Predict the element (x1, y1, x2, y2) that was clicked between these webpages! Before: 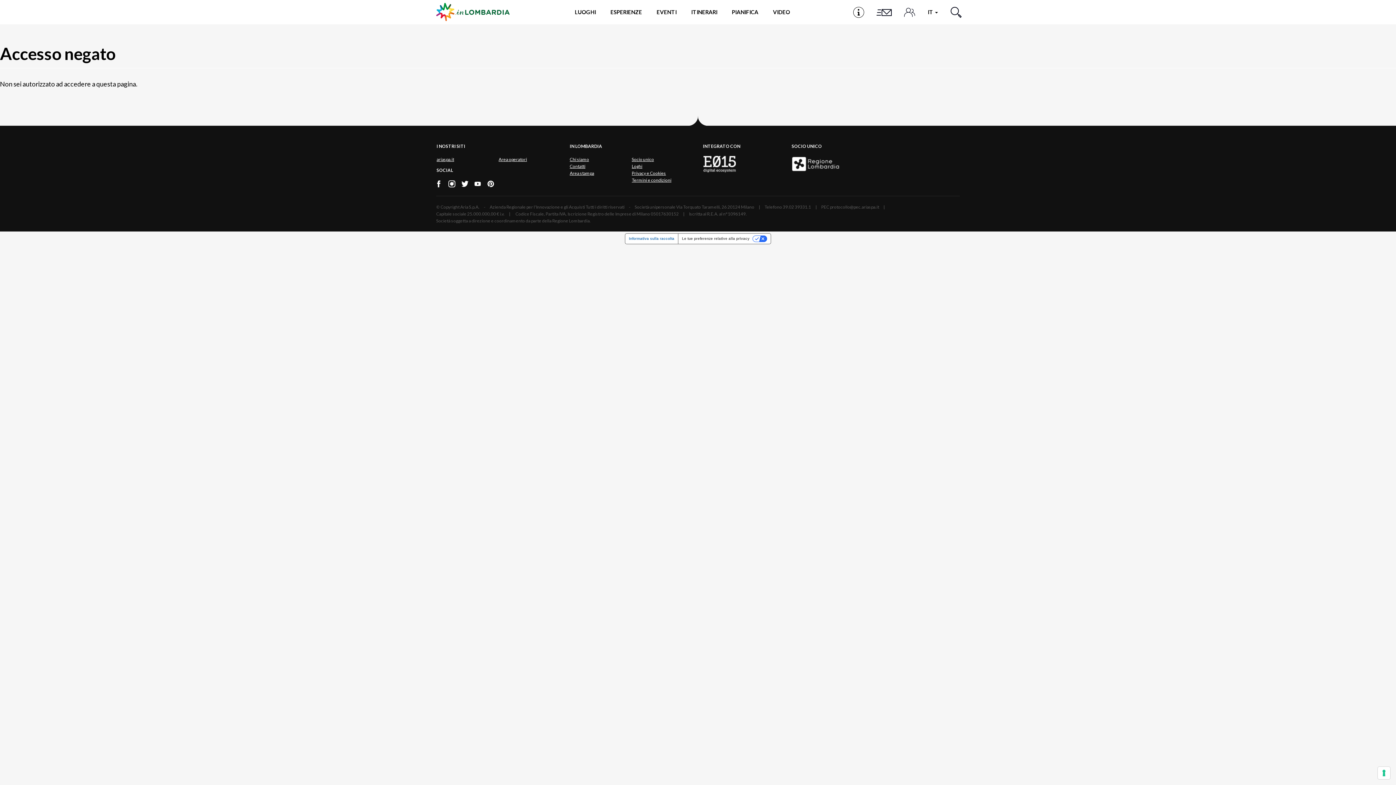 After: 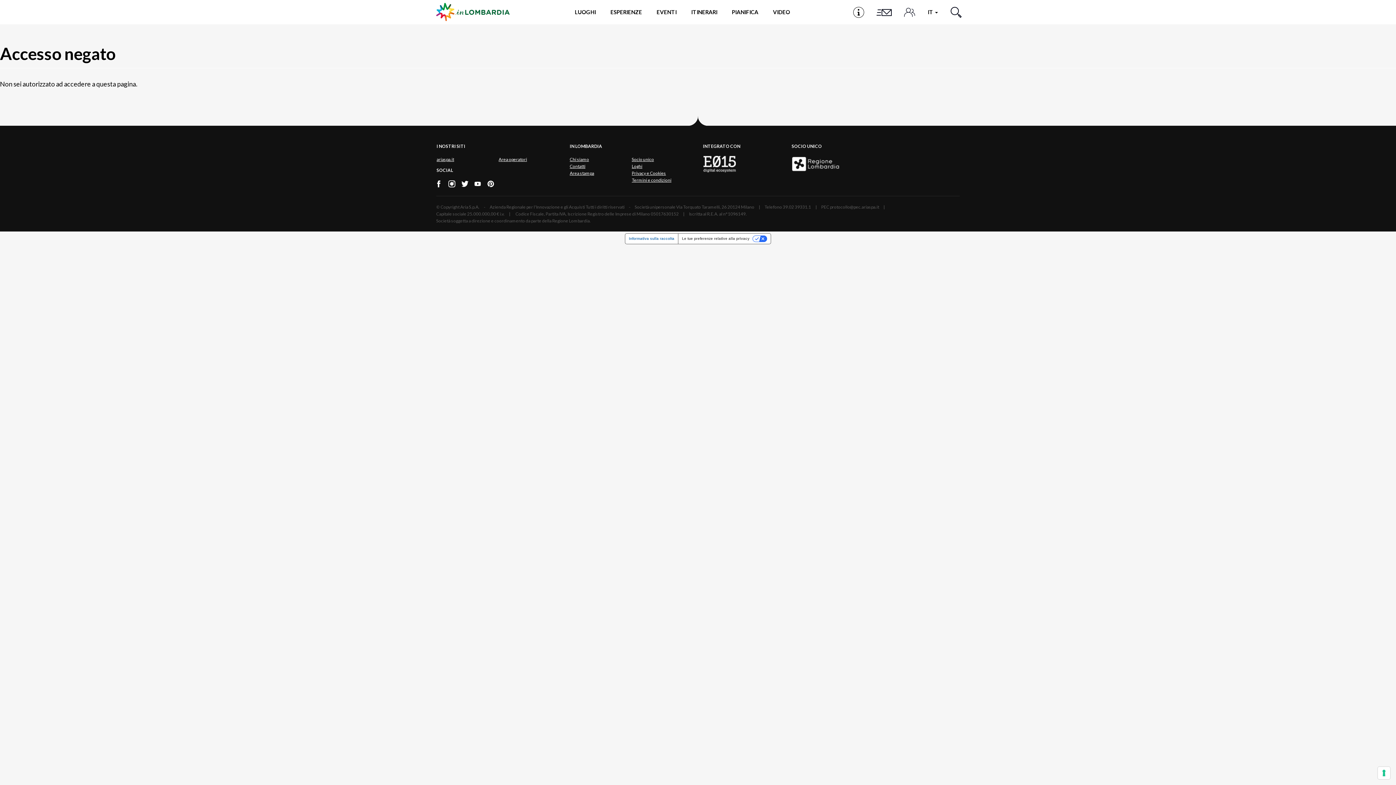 Action: bbox: (487, 180, 494, 186)